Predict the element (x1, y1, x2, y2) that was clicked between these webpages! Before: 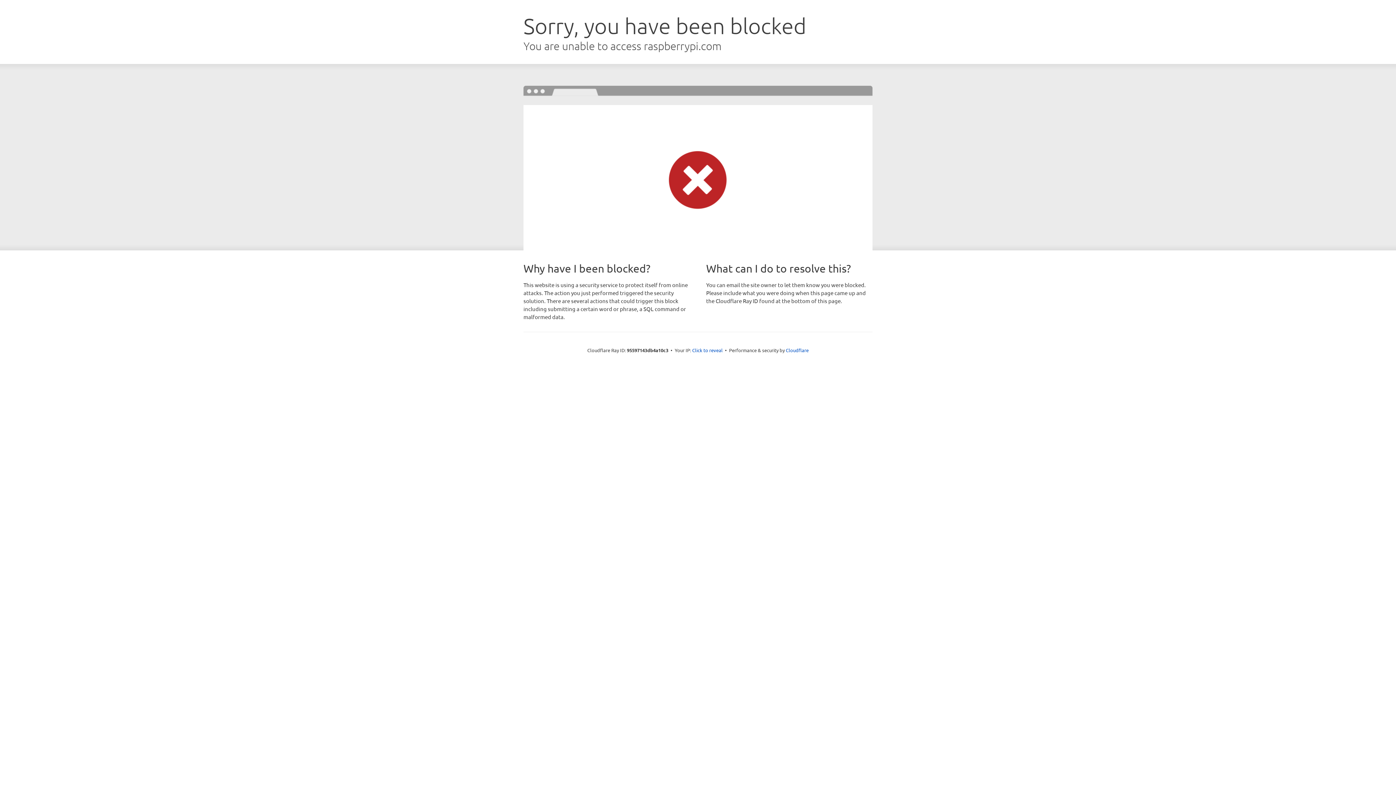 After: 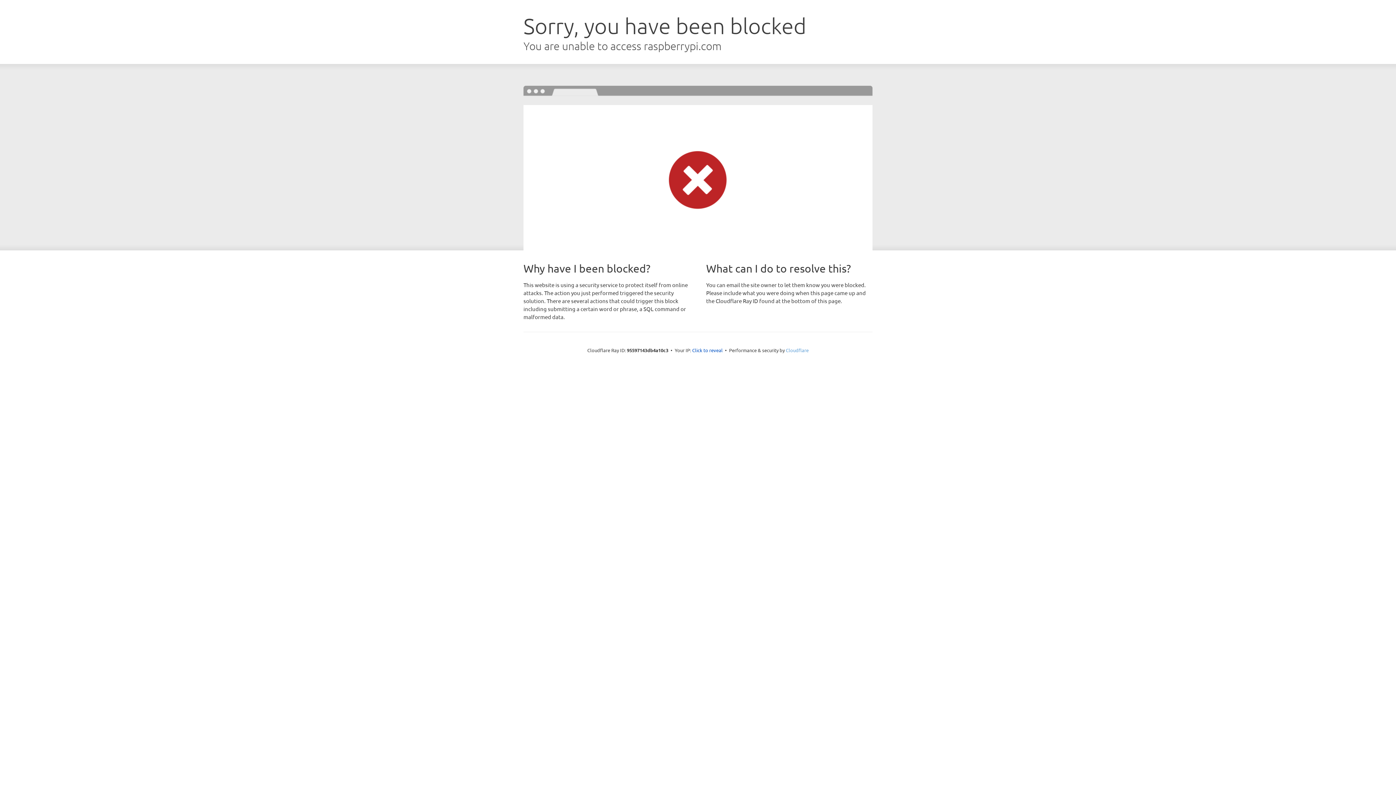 Action: bbox: (786, 347, 808, 353) label: Cloudflare